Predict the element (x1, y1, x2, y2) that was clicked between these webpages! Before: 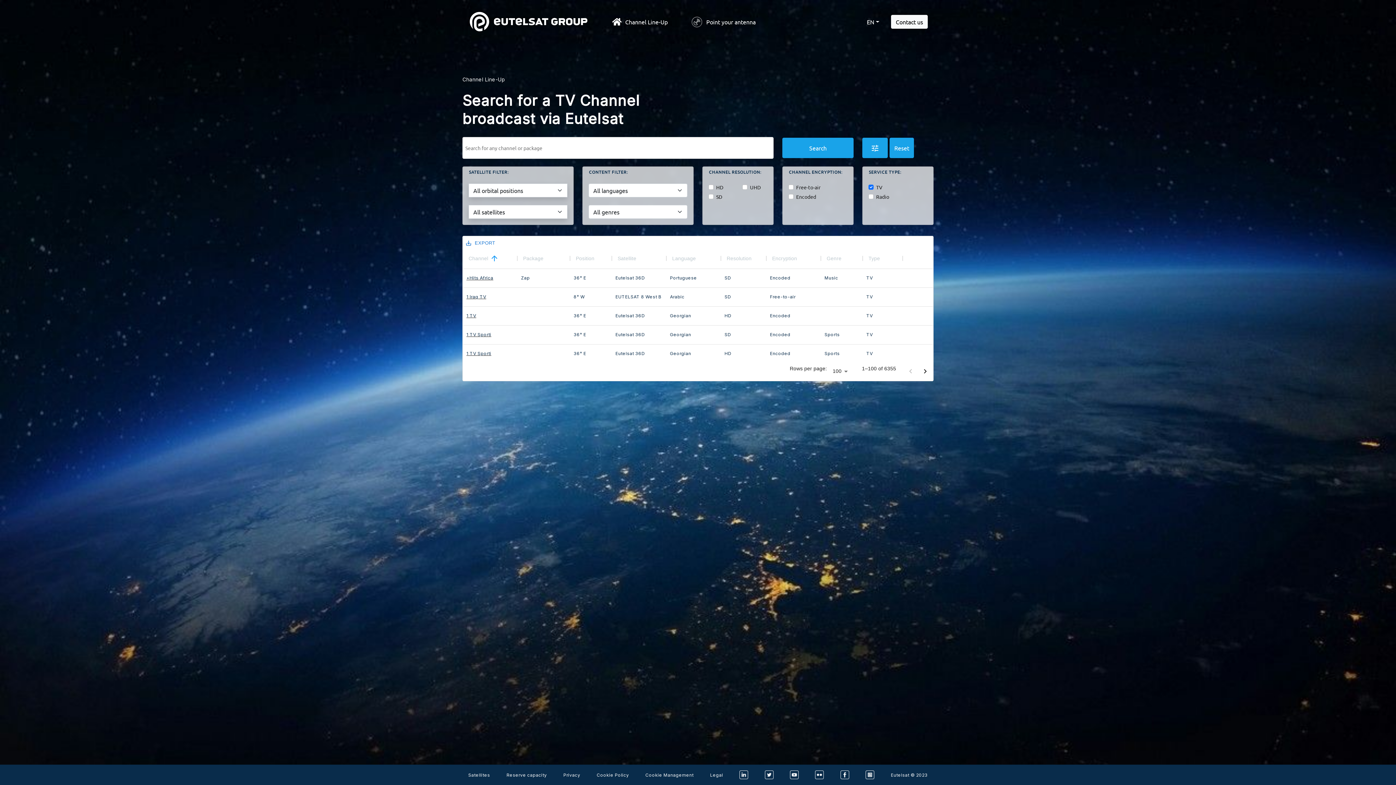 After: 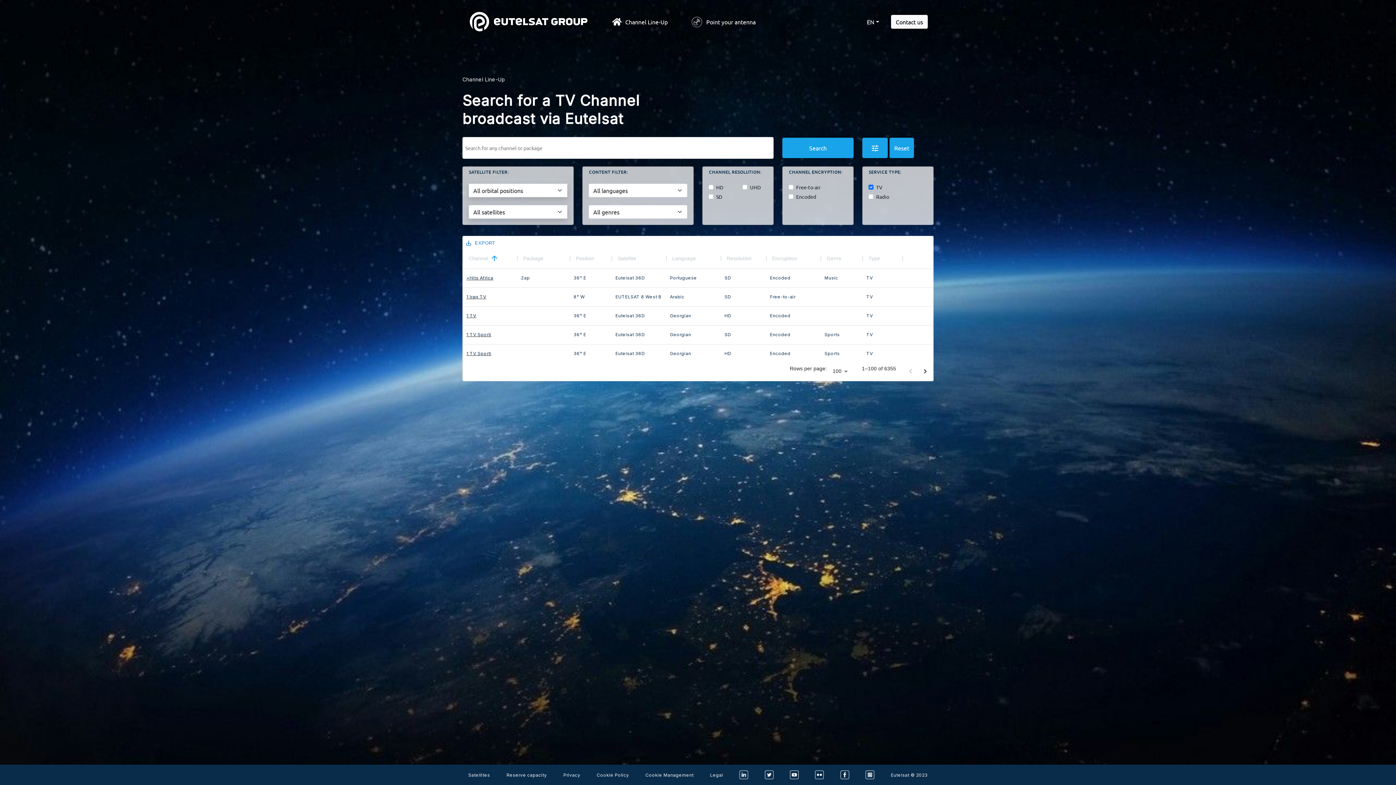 Action: bbox: (500, 769, 552, 780) label: Reserve capacity